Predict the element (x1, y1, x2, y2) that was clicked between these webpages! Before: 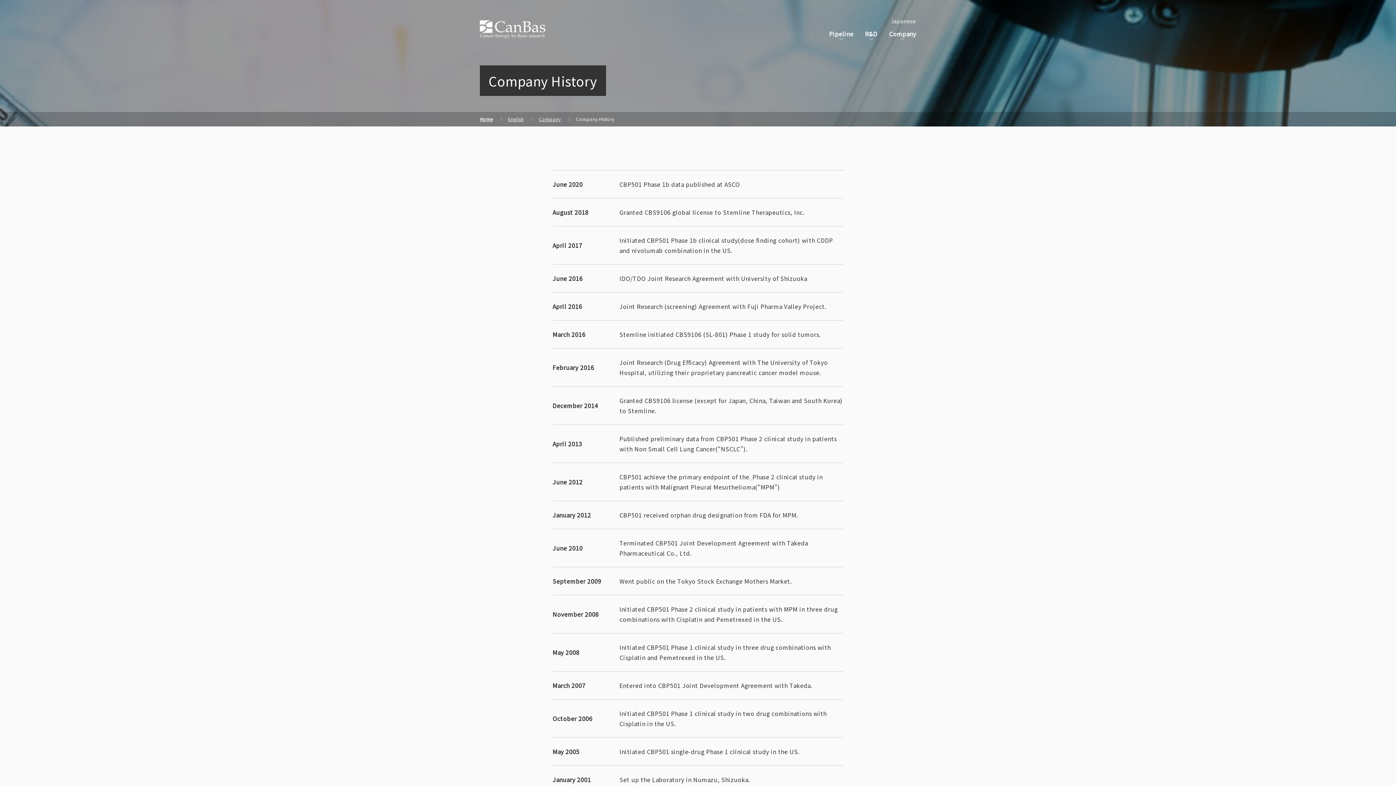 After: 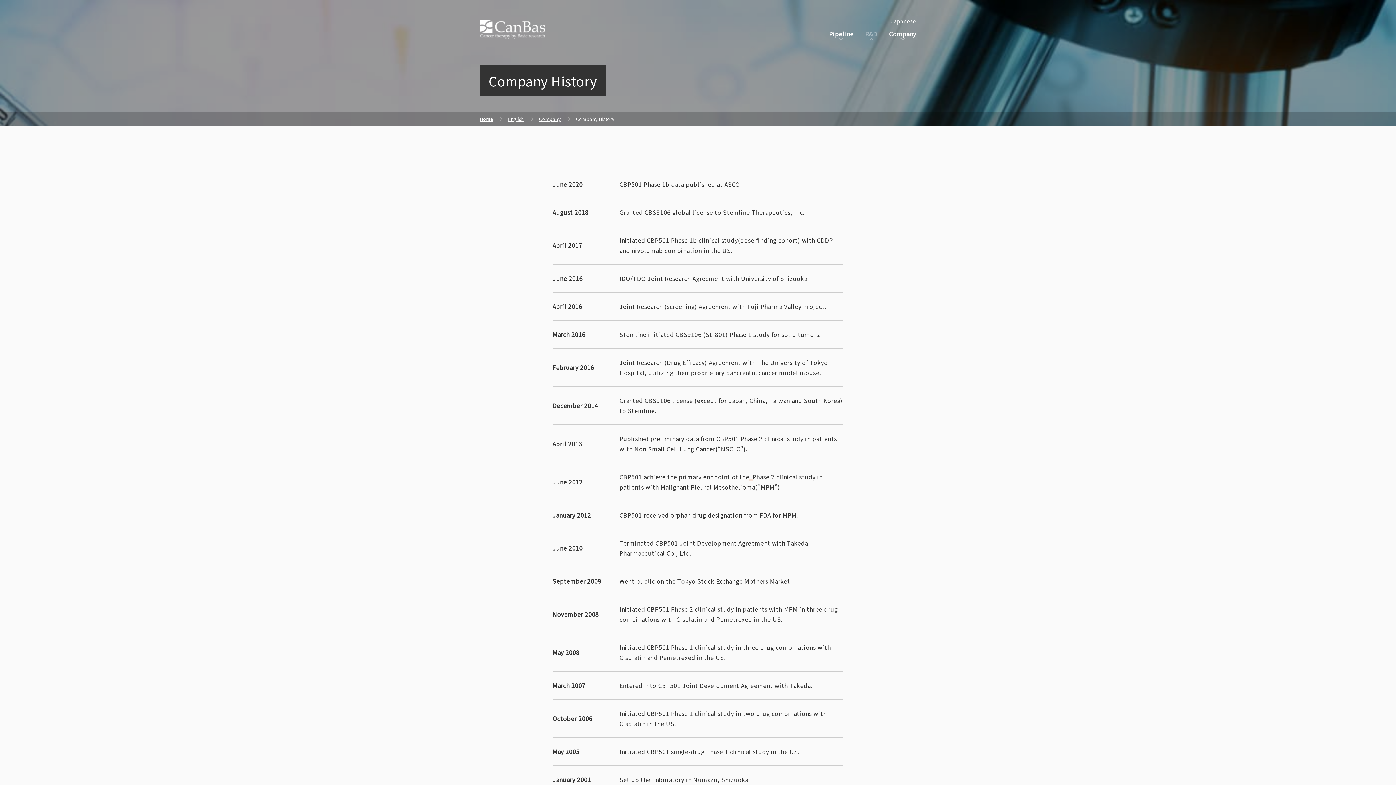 Action: bbox: (865, 28, 877, 38) label: R&D